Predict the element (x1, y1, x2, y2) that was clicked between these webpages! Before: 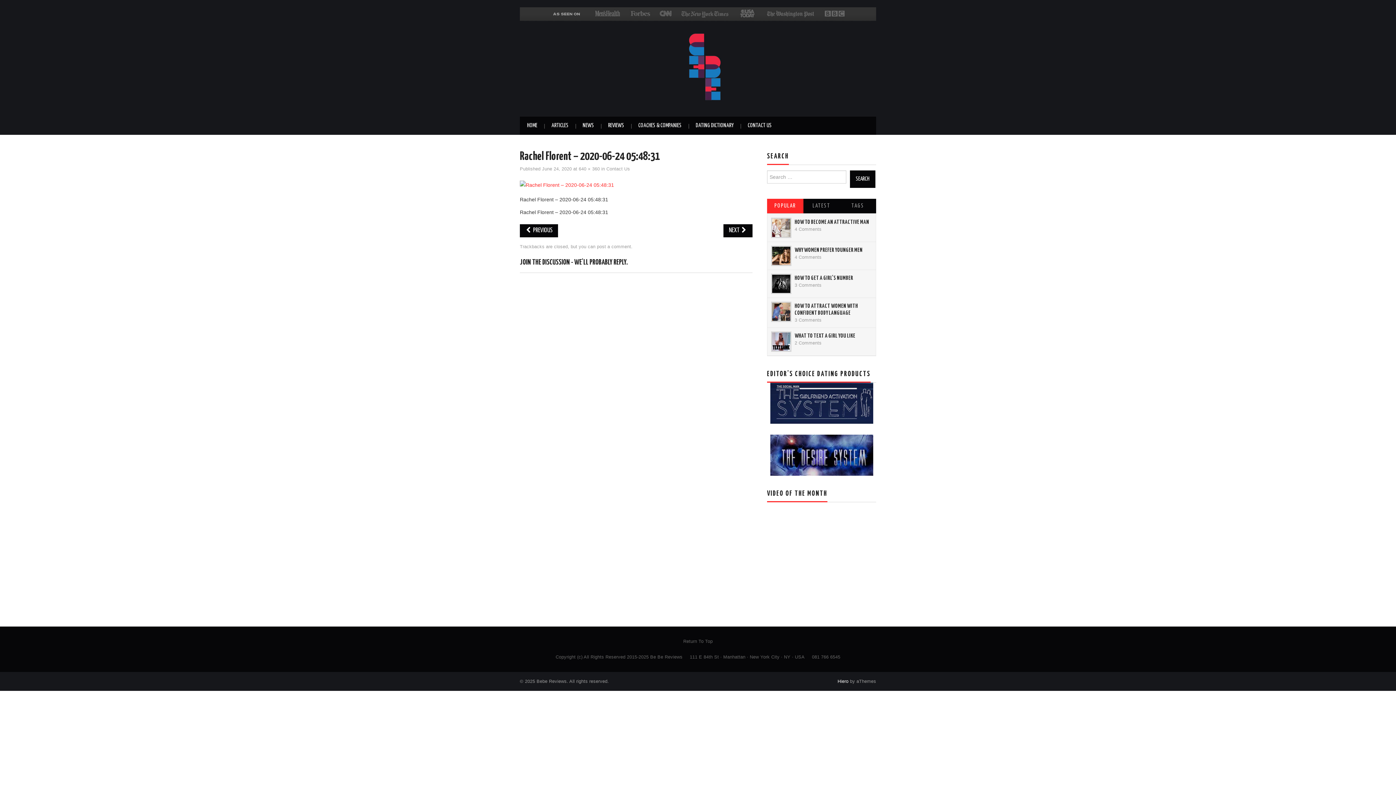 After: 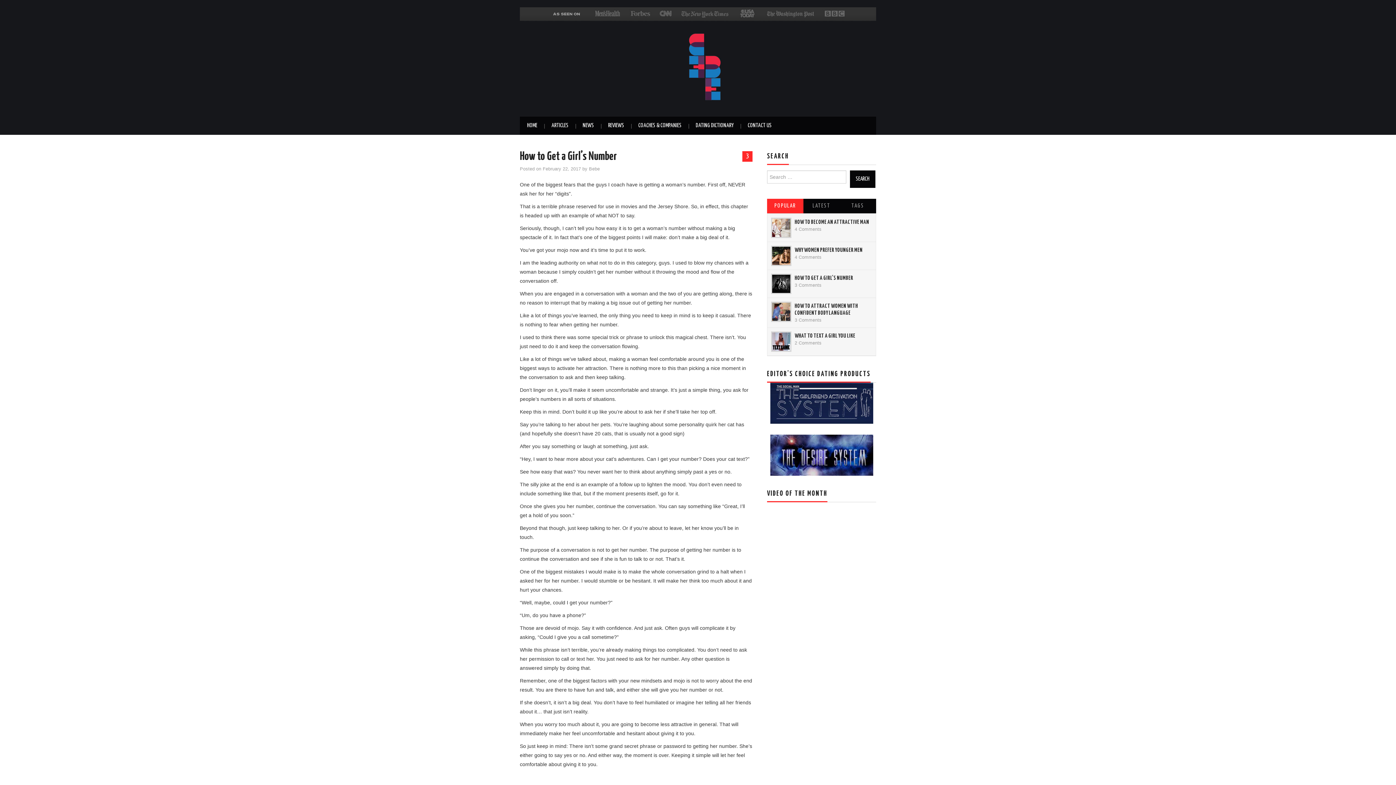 Action: label: HOW TO GET A GIRL’S NUMBER bbox: (794, 275, 853, 281)